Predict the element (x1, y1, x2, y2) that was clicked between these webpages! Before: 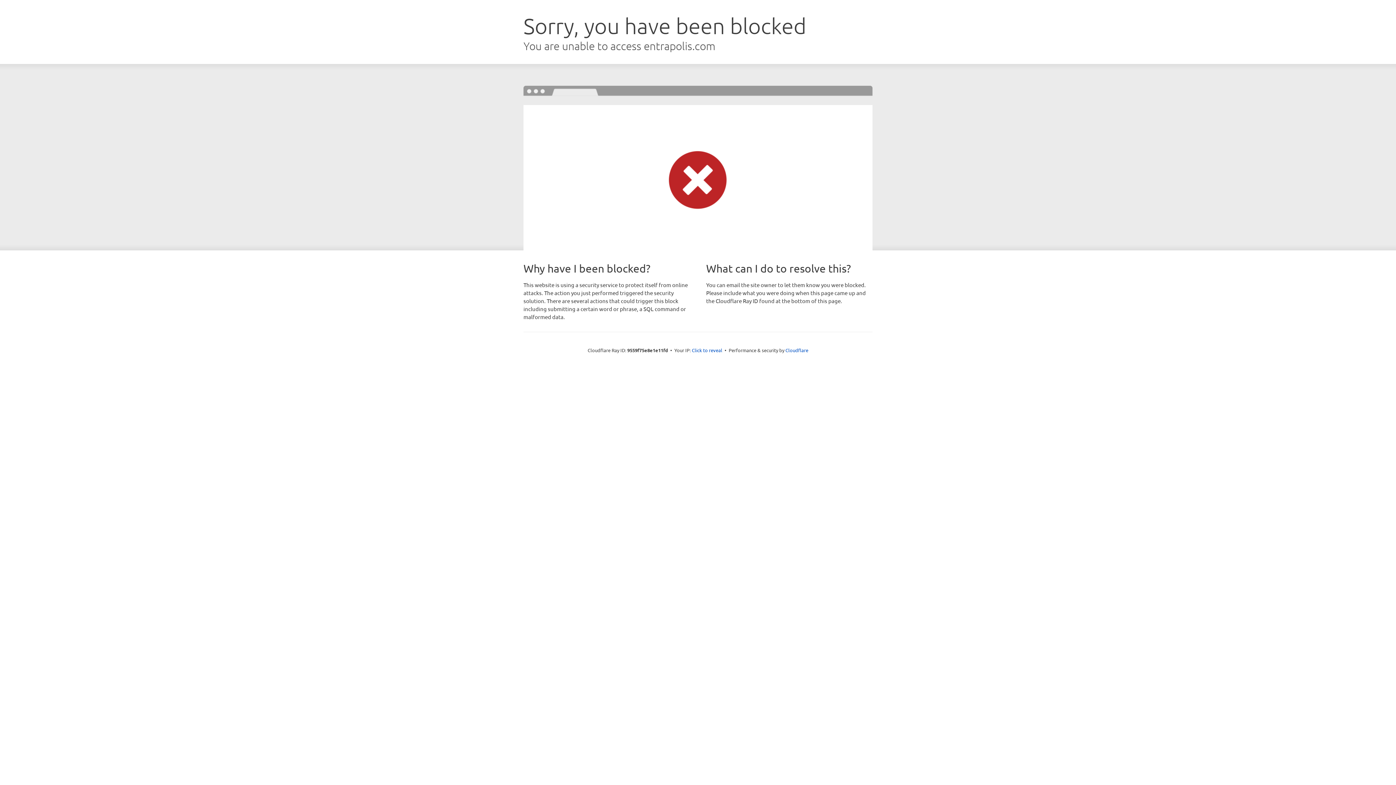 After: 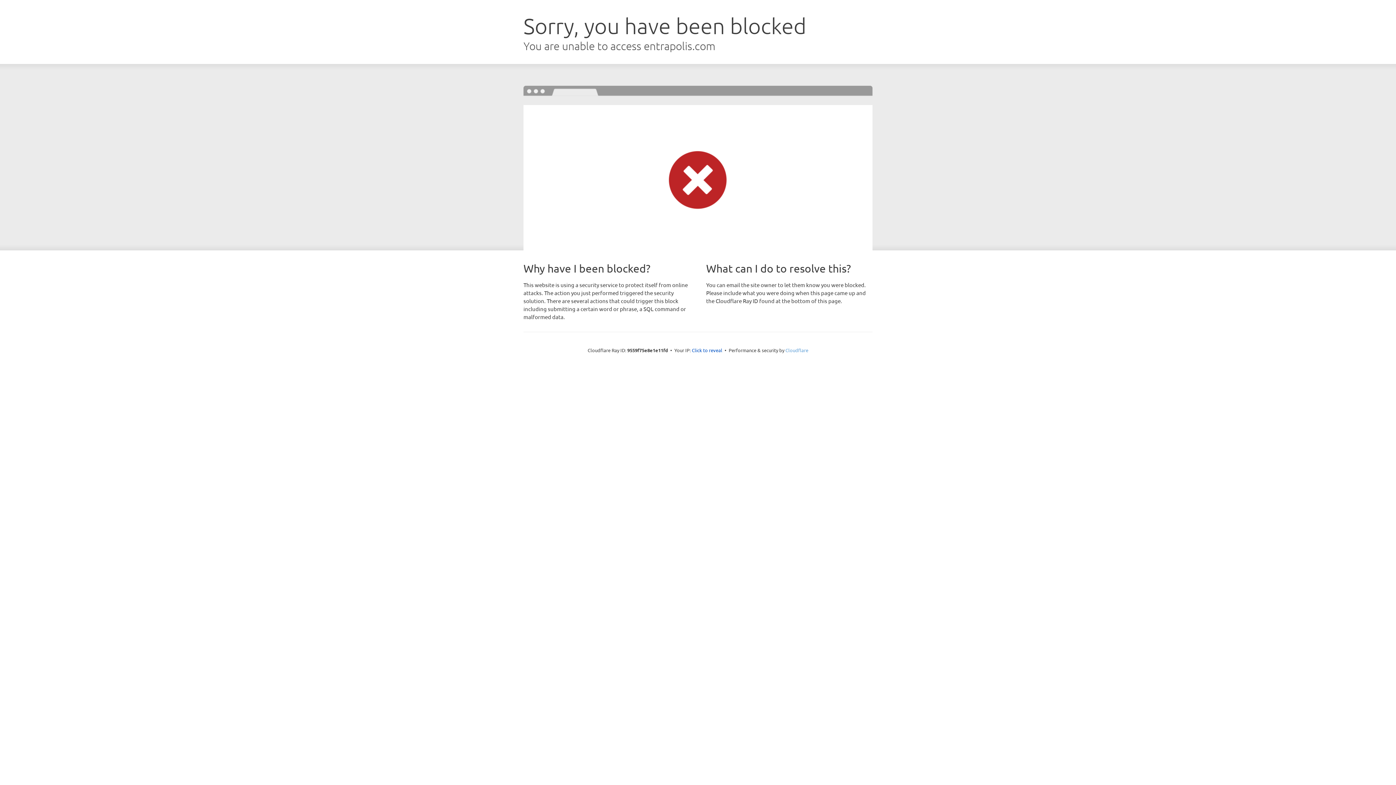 Action: bbox: (785, 347, 808, 353) label: Cloudflare